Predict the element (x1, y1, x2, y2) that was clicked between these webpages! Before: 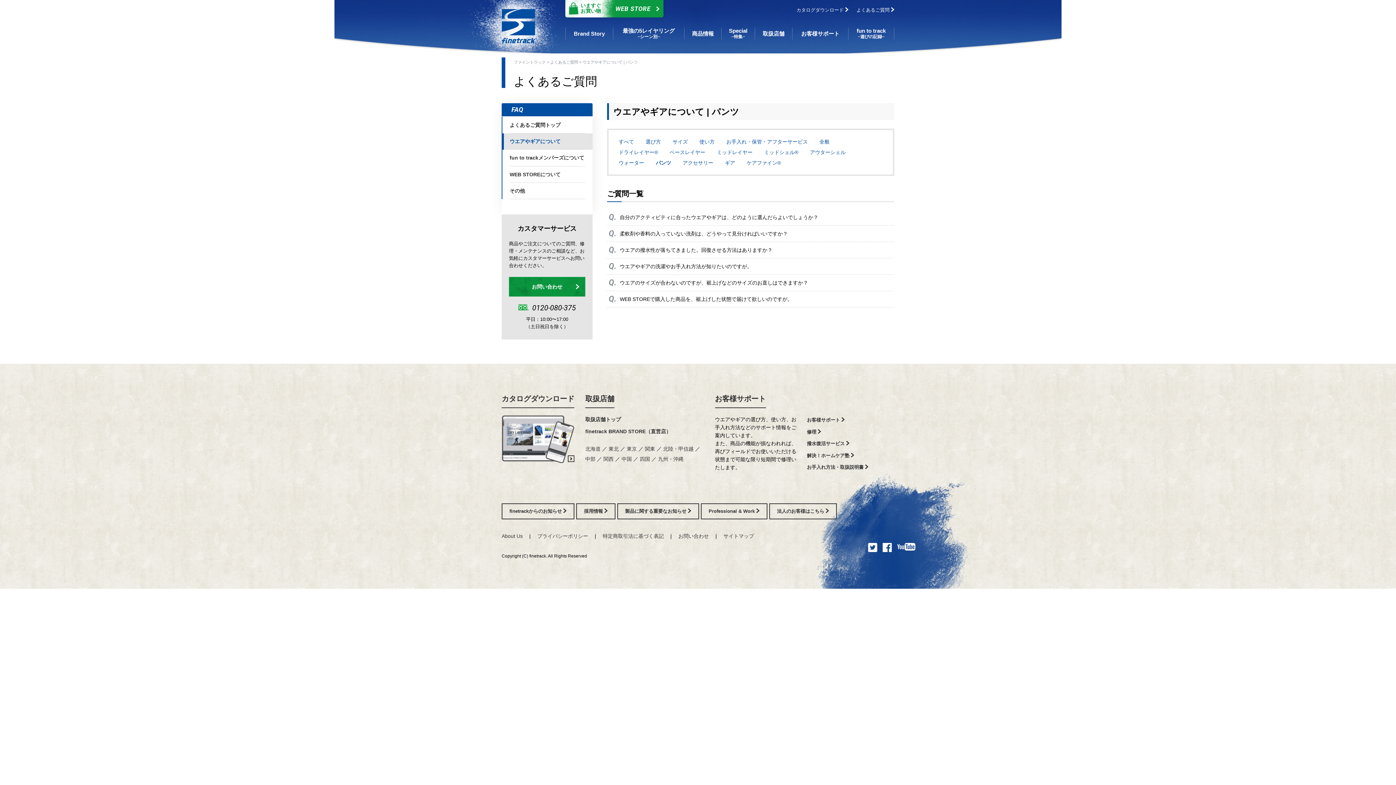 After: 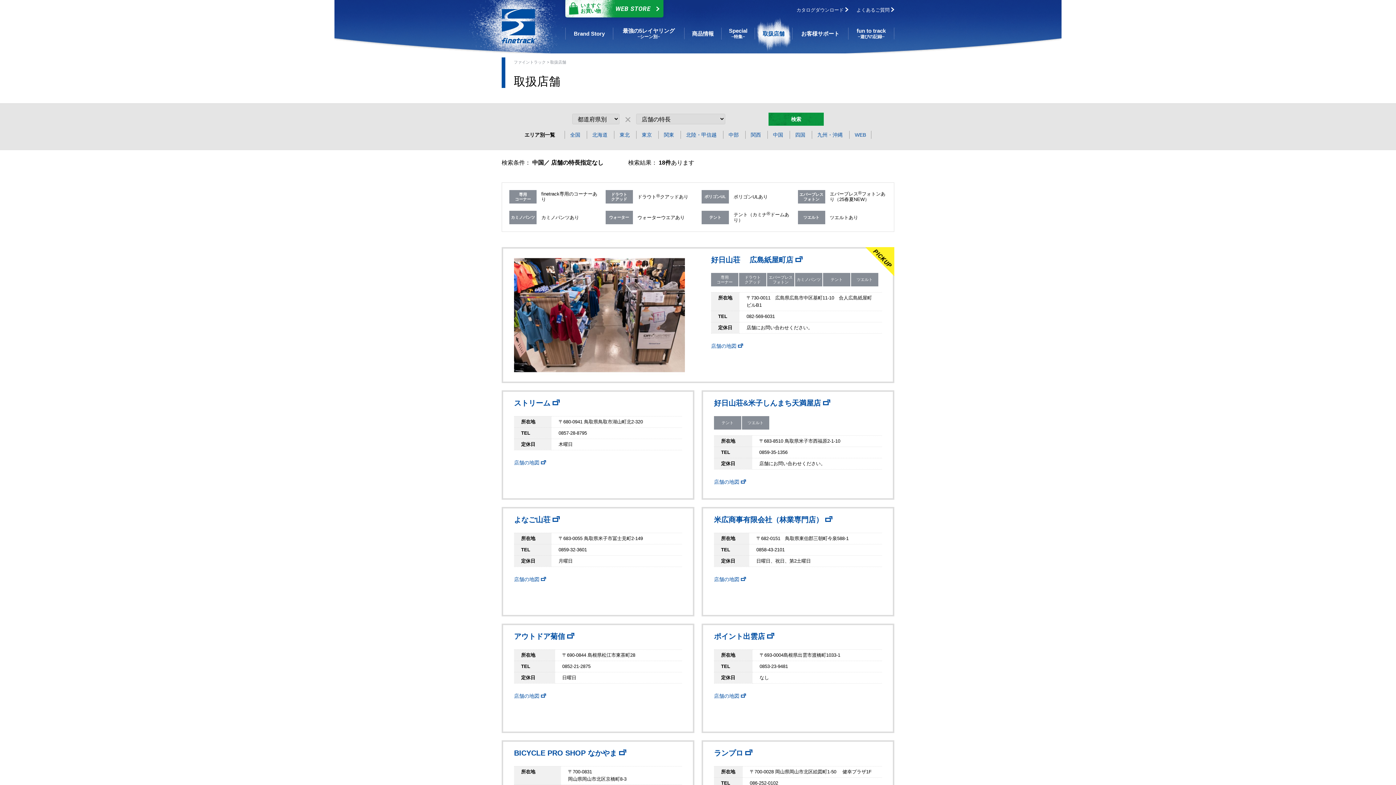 Action: bbox: (621, 456, 633, 462) label: 中国 